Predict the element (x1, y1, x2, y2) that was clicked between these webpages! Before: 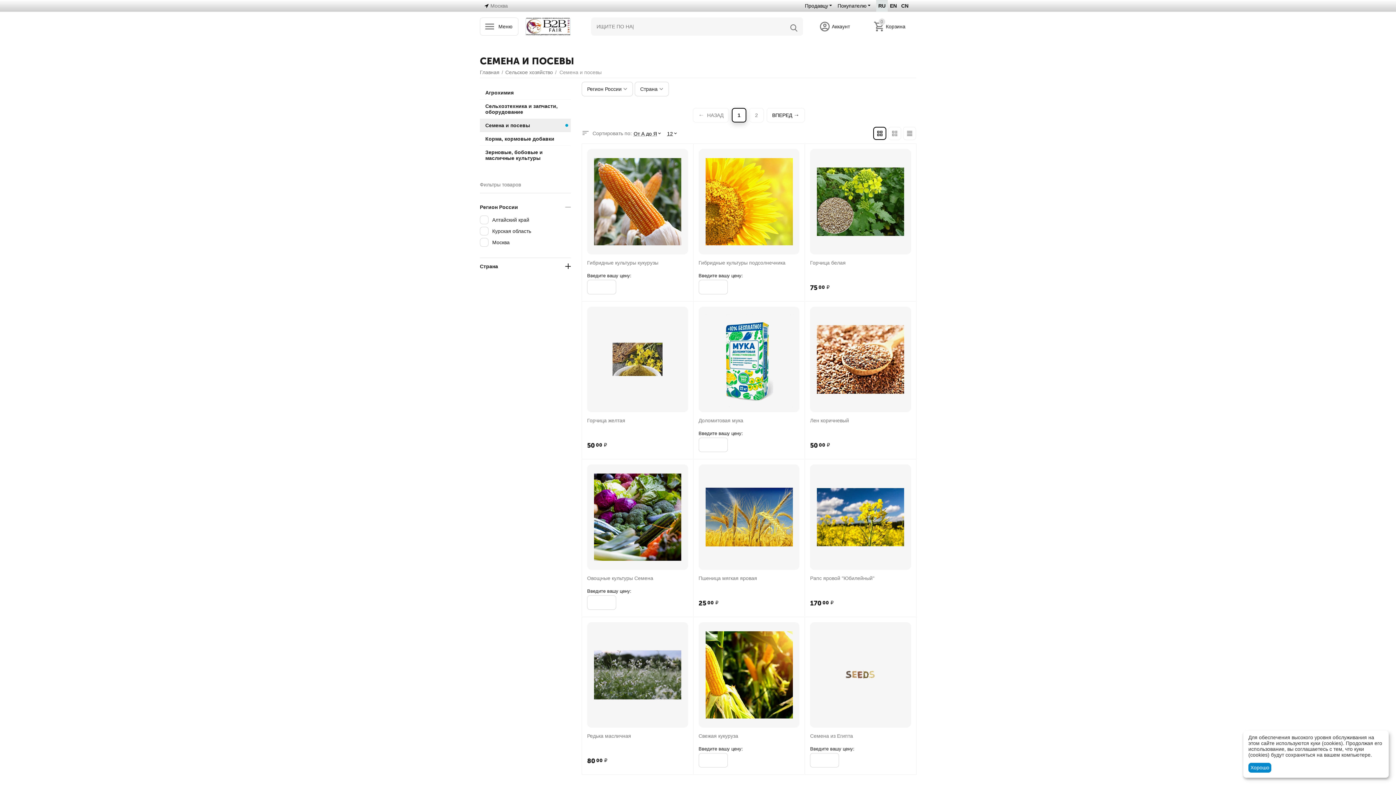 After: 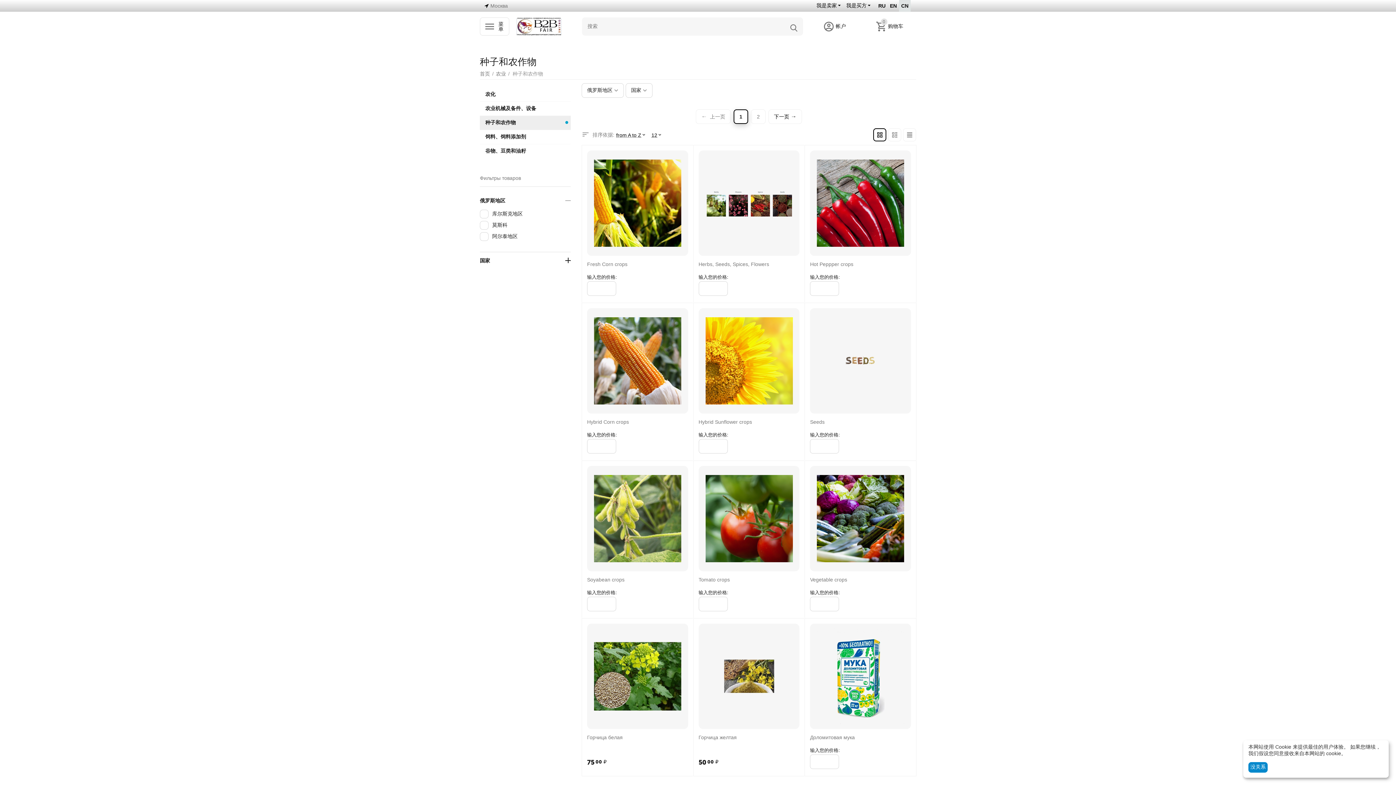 Action: label: CN bbox: (899, 0, 910, 11)